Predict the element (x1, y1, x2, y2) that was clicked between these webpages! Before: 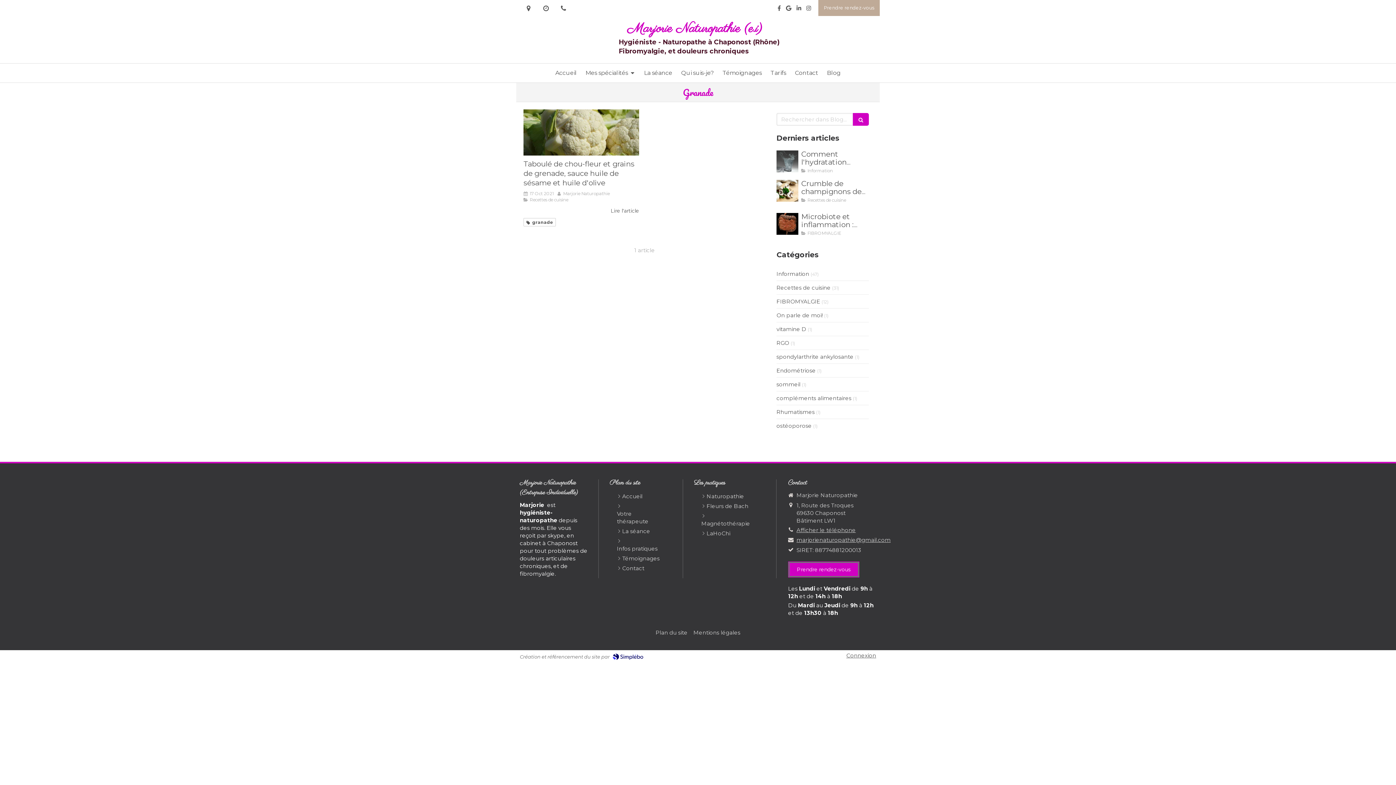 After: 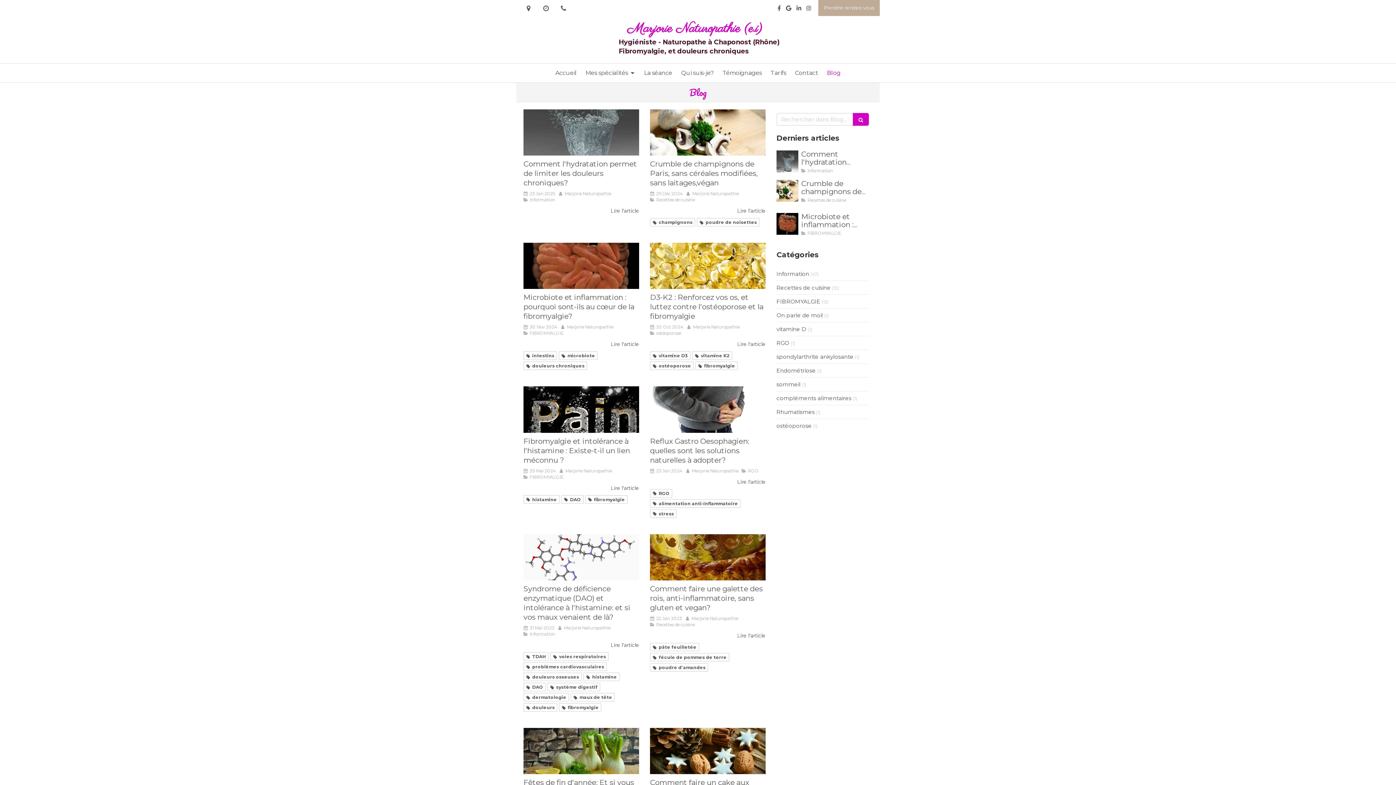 Action: label: Blog bbox: (823, 63, 844, 82)